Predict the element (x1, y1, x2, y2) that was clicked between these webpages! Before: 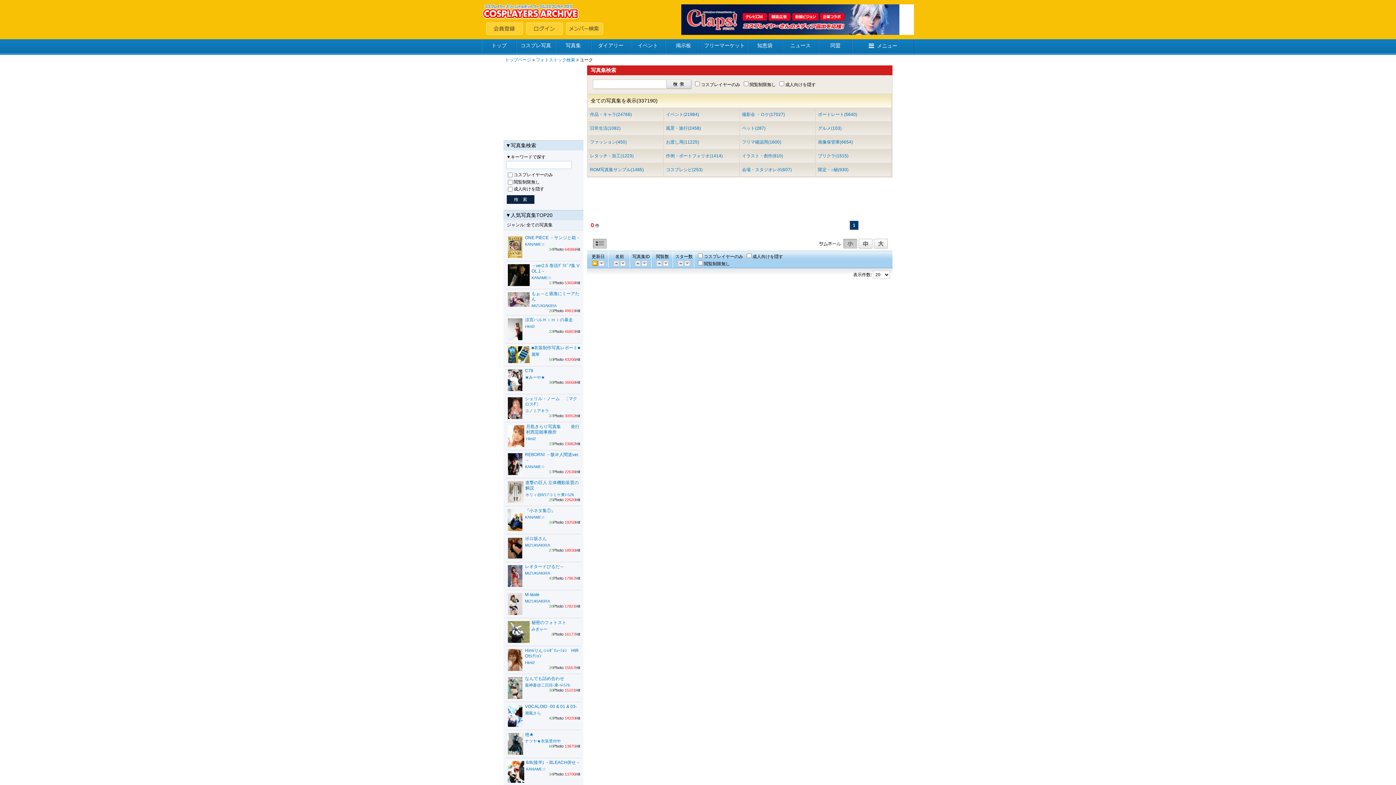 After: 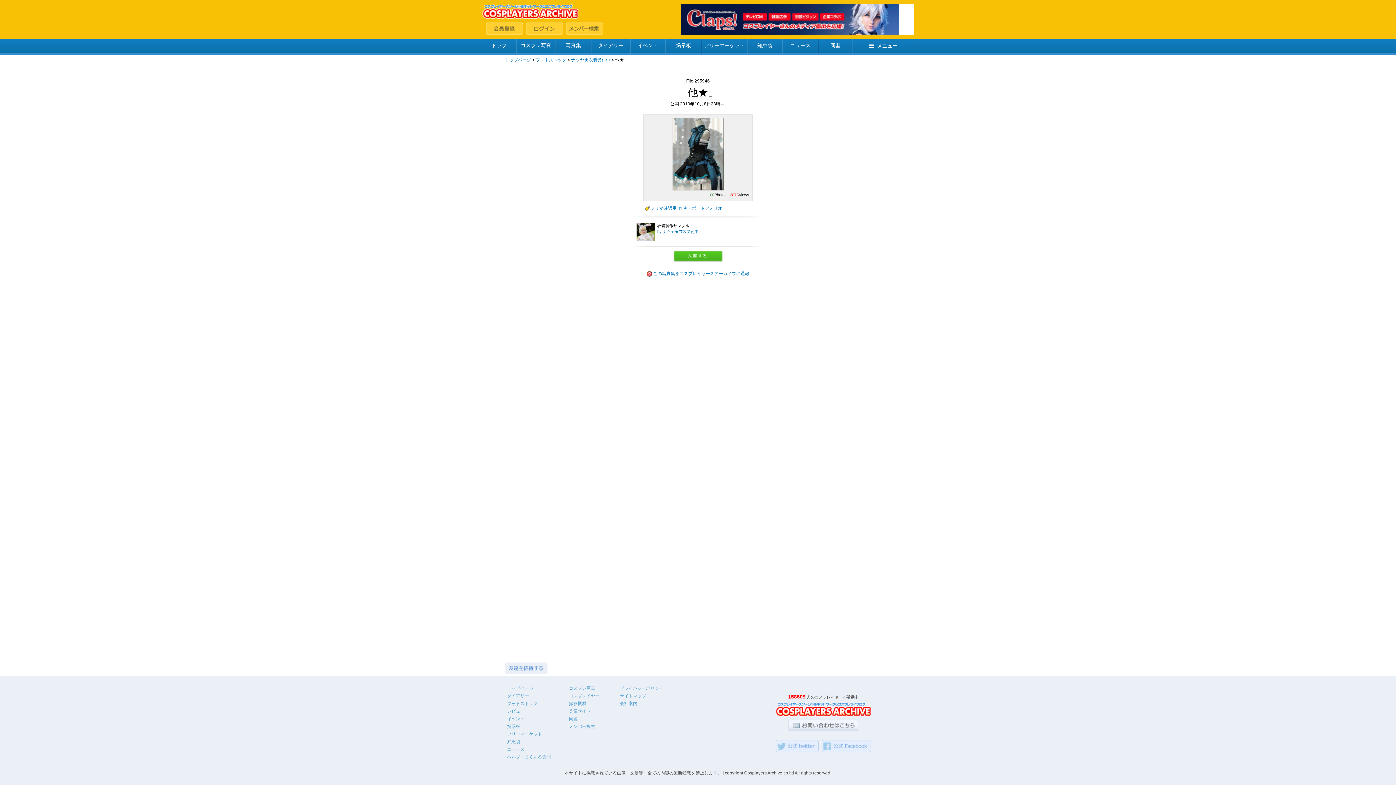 Action: bbox: (508, 751, 523, 756)